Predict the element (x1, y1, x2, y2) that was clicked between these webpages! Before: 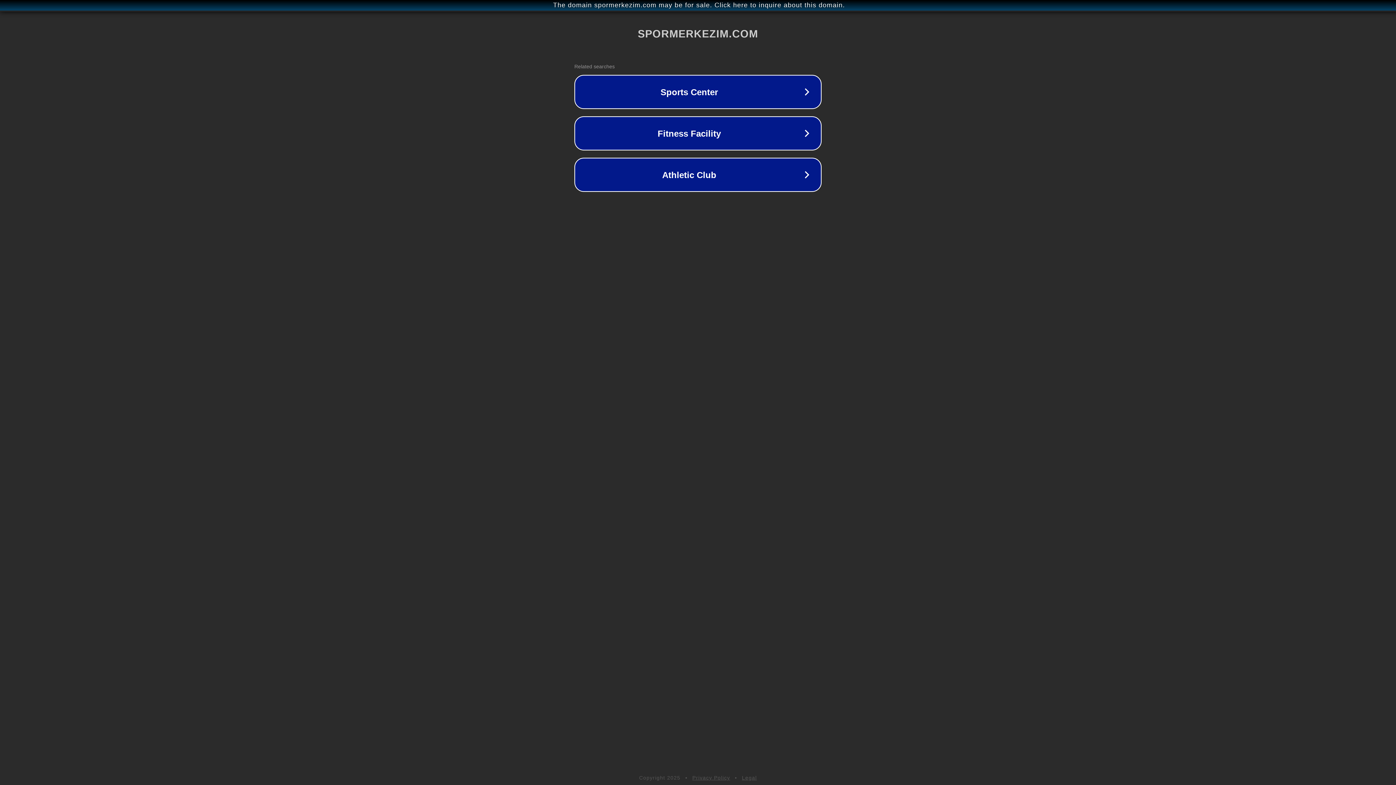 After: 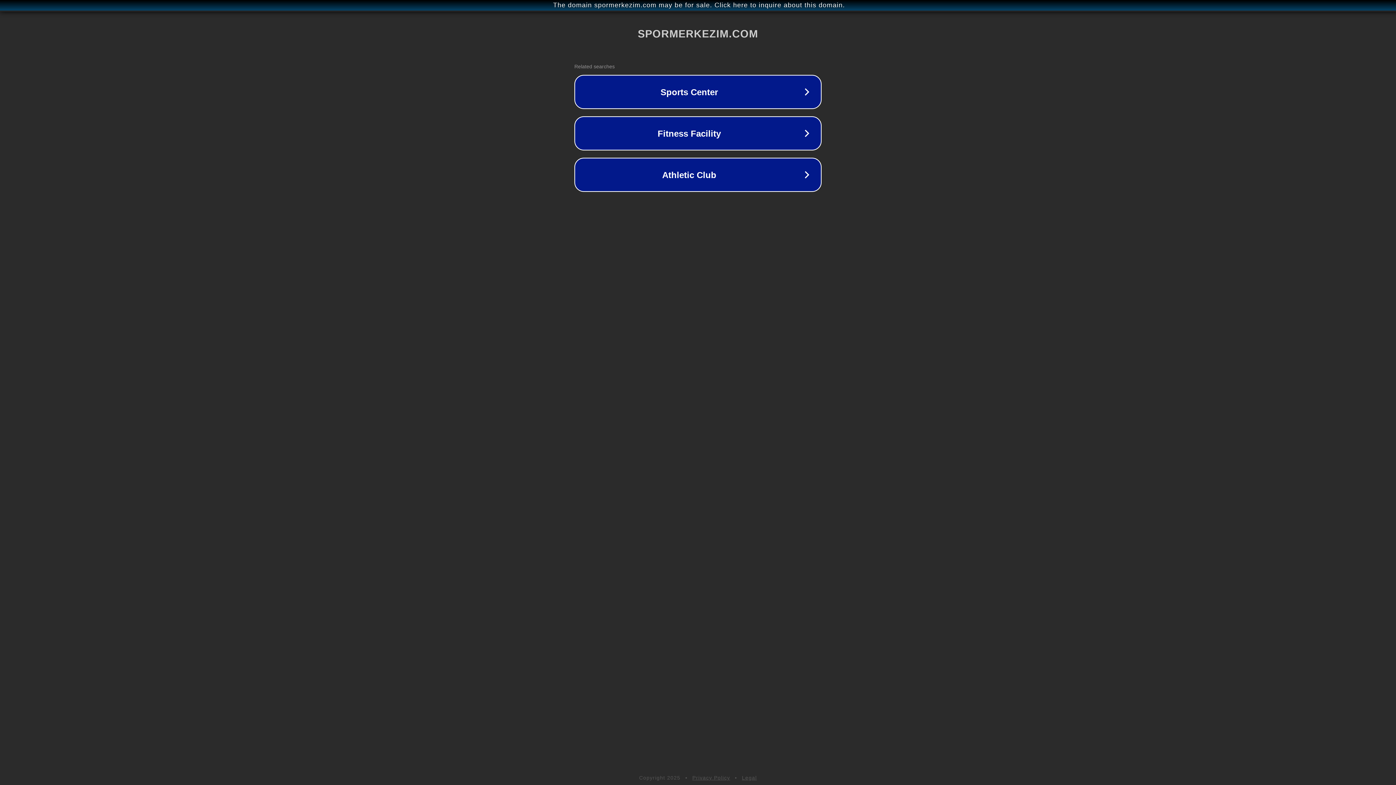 Action: label: Privacy Policy bbox: (692, 775, 730, 781)